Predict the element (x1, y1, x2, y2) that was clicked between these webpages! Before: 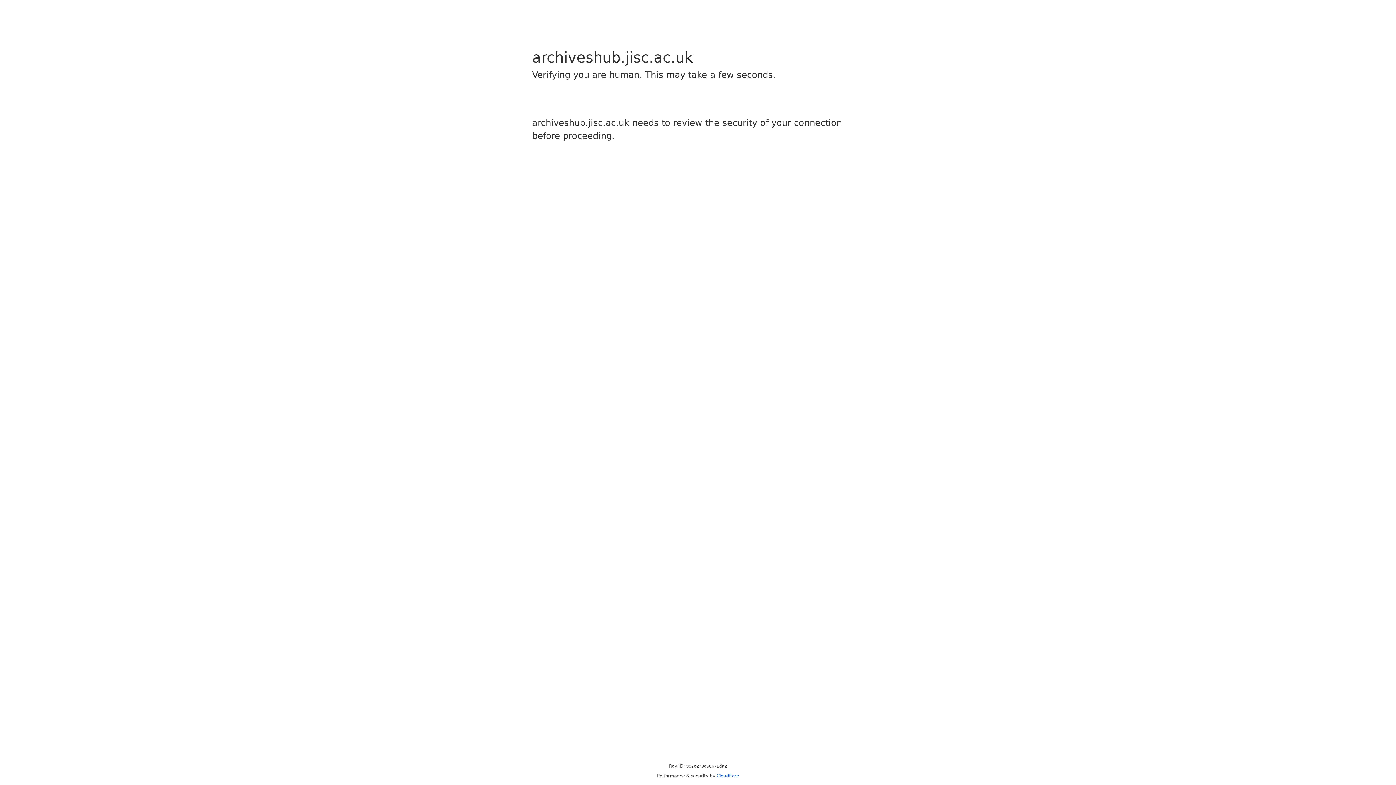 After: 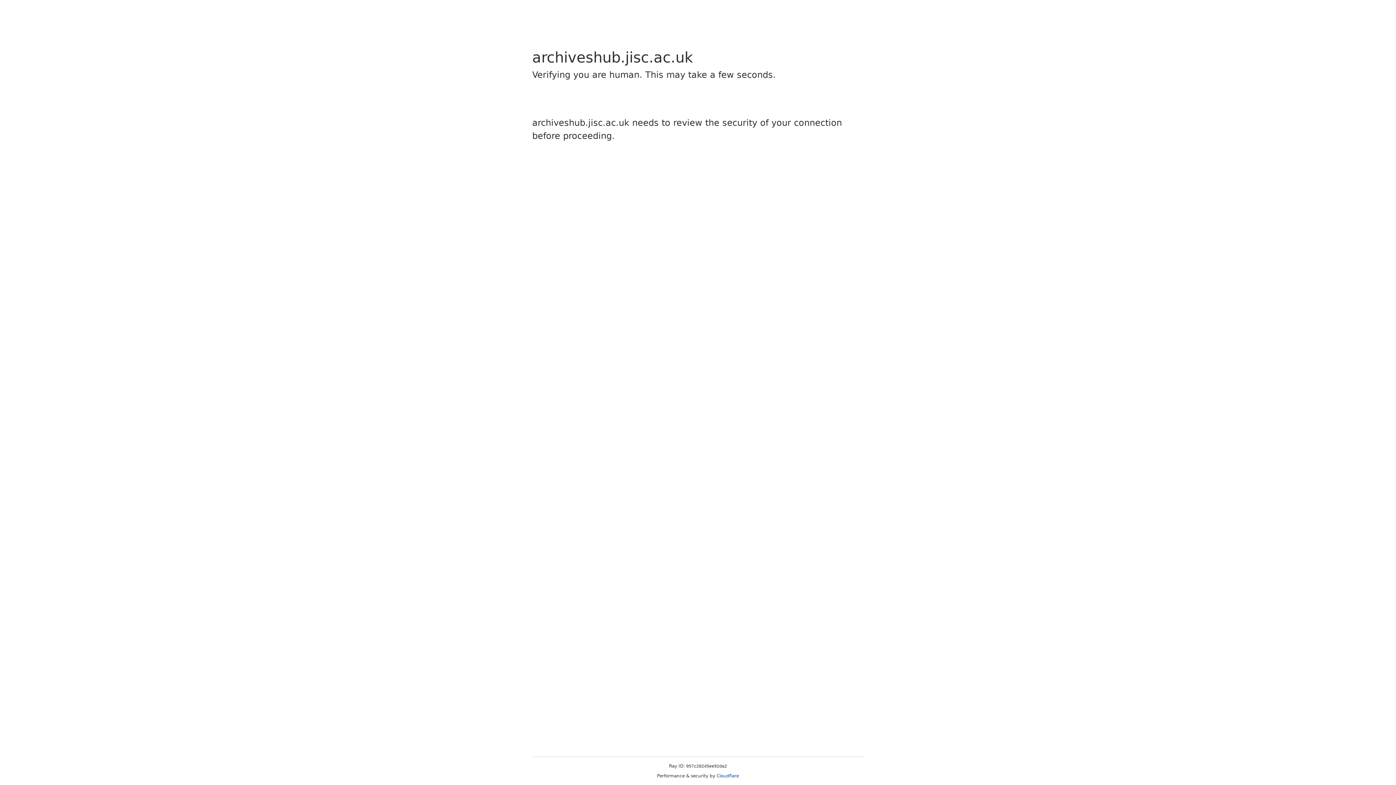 Action: label: Cloudflare bbox: (716, 773, 739, 778)